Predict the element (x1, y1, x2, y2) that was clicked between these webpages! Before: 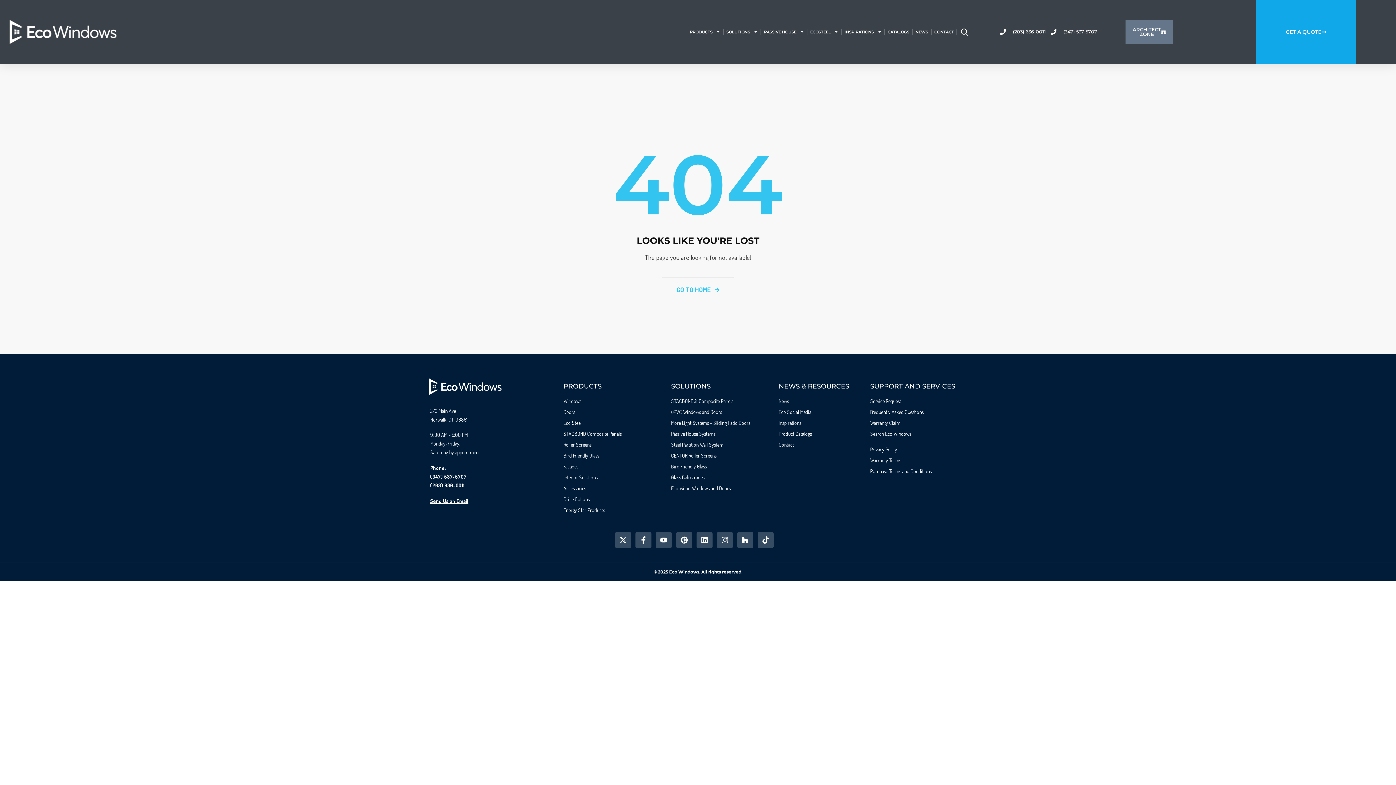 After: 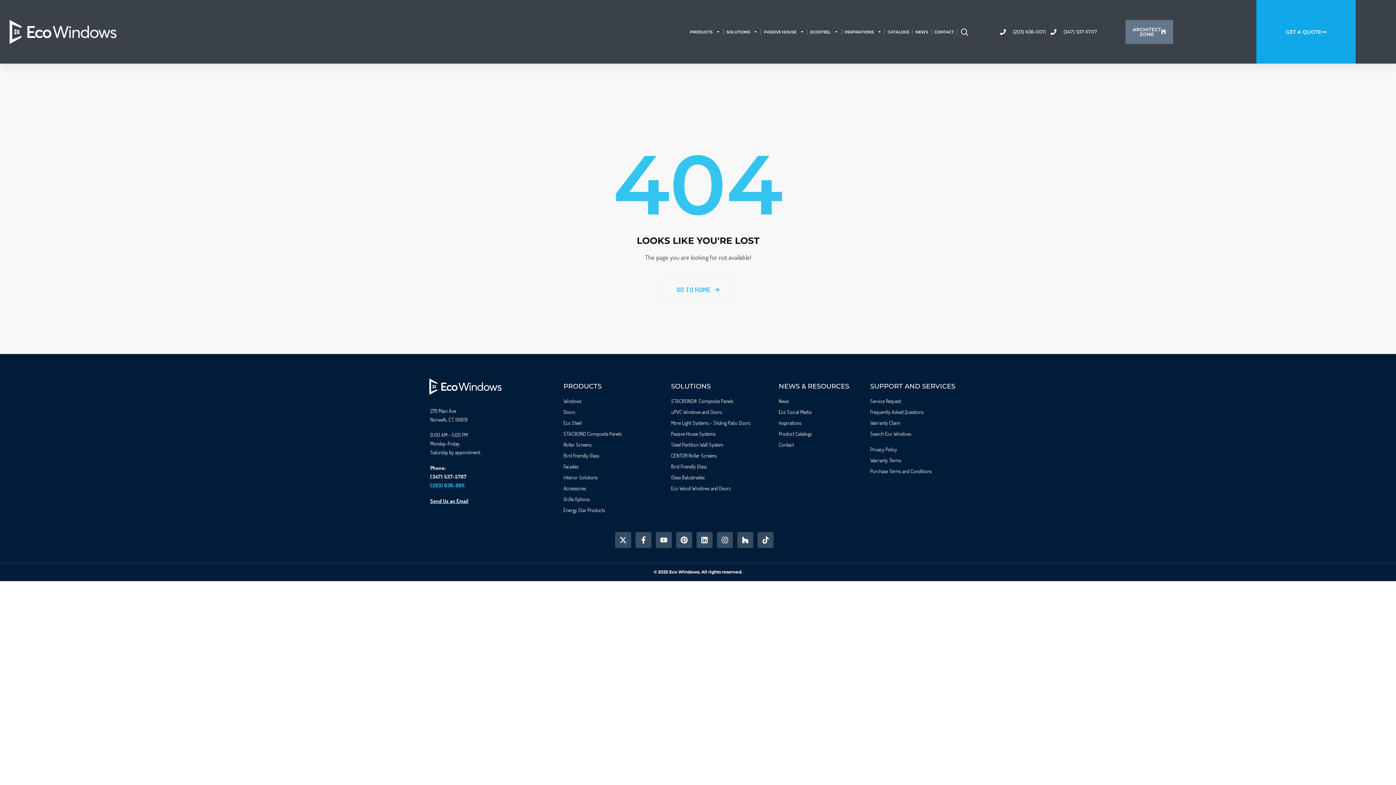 Action: bbox: (430, 482, 464, 488) label: (203) 636-0011